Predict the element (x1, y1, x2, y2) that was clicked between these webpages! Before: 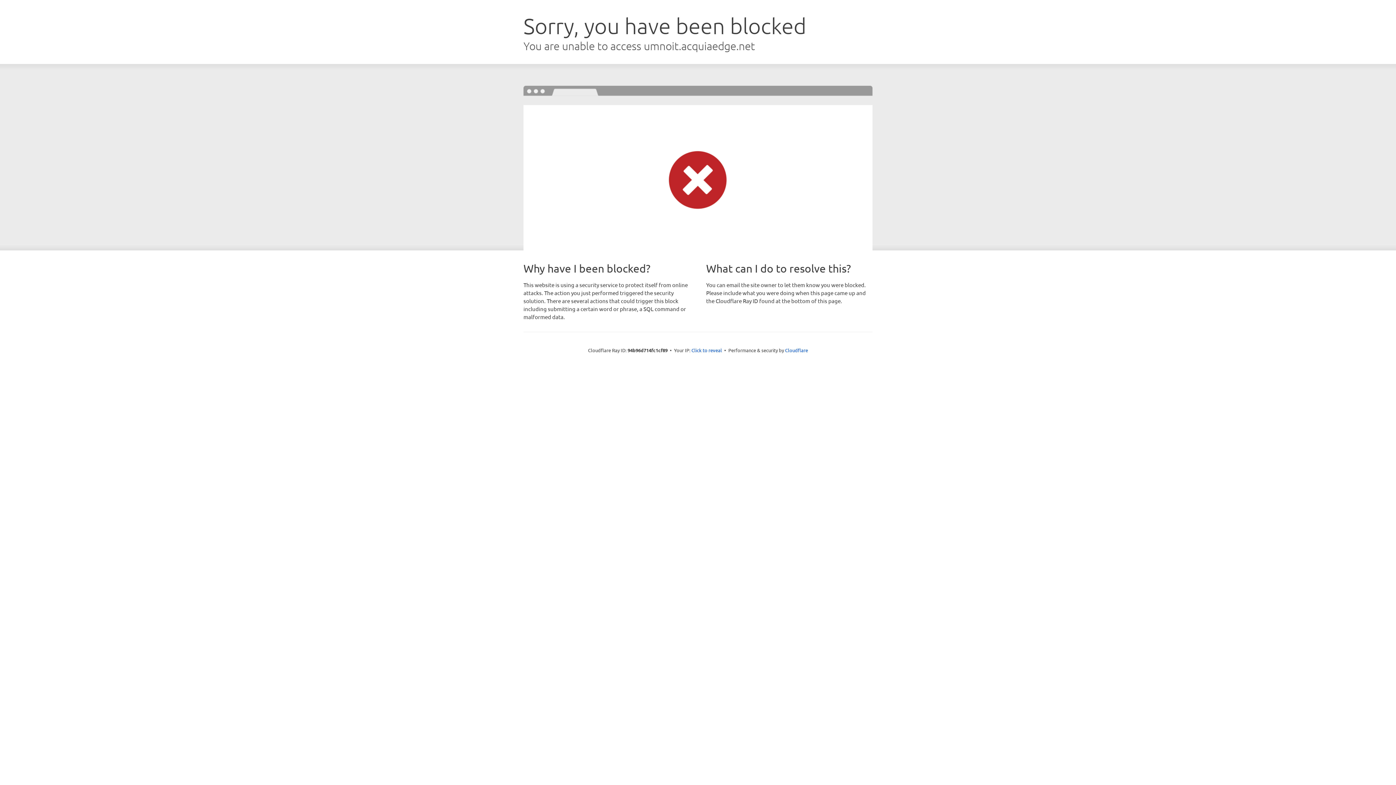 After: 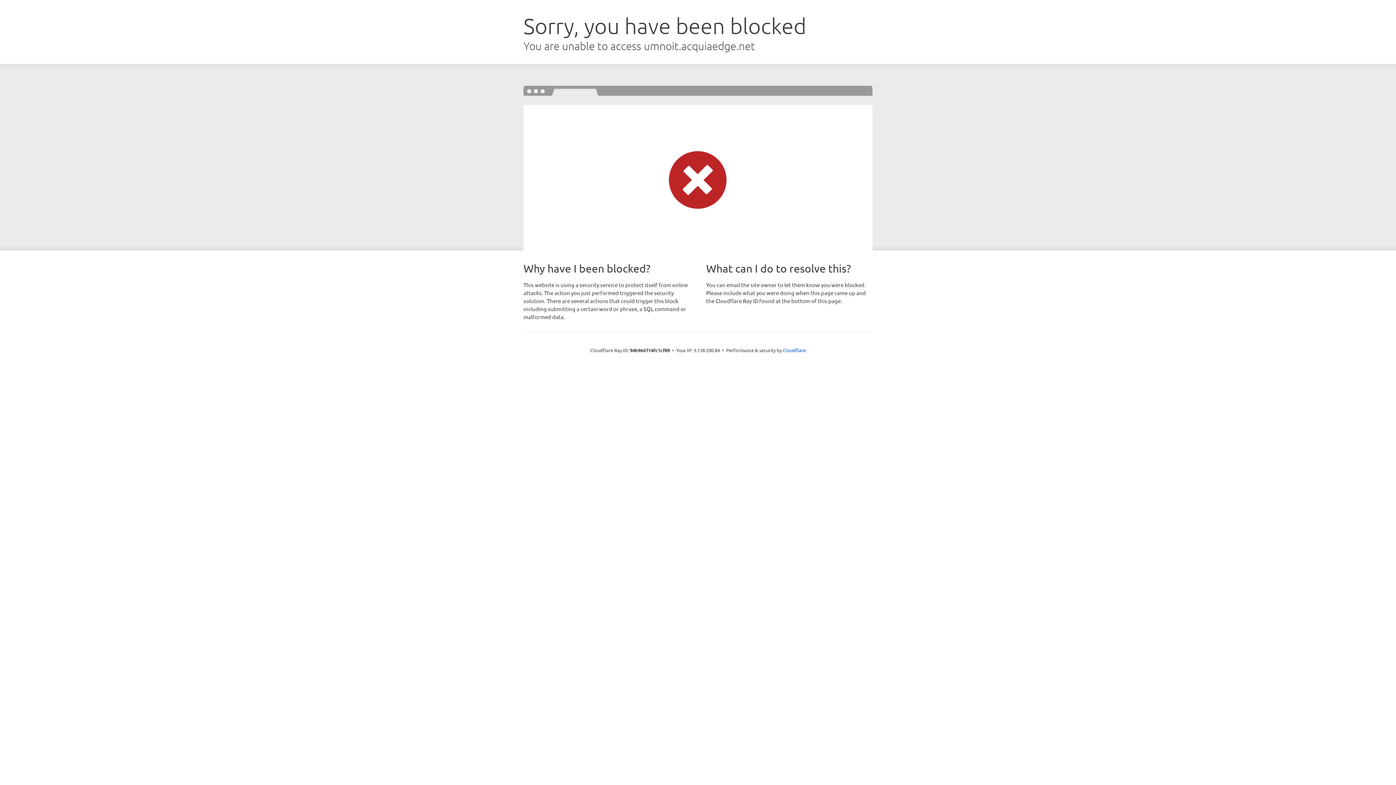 Action: bbox: (691, 346, 722, 353) label: Click to reveal